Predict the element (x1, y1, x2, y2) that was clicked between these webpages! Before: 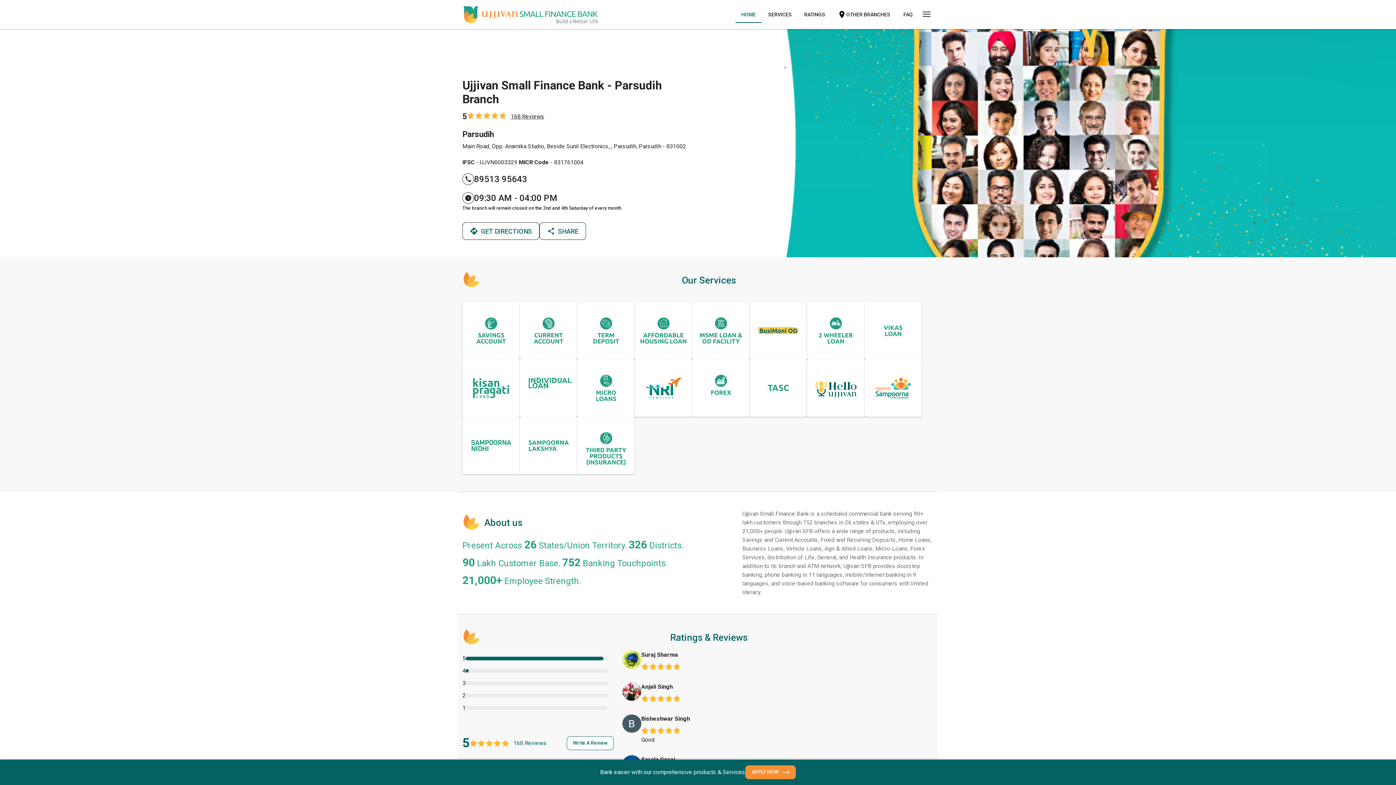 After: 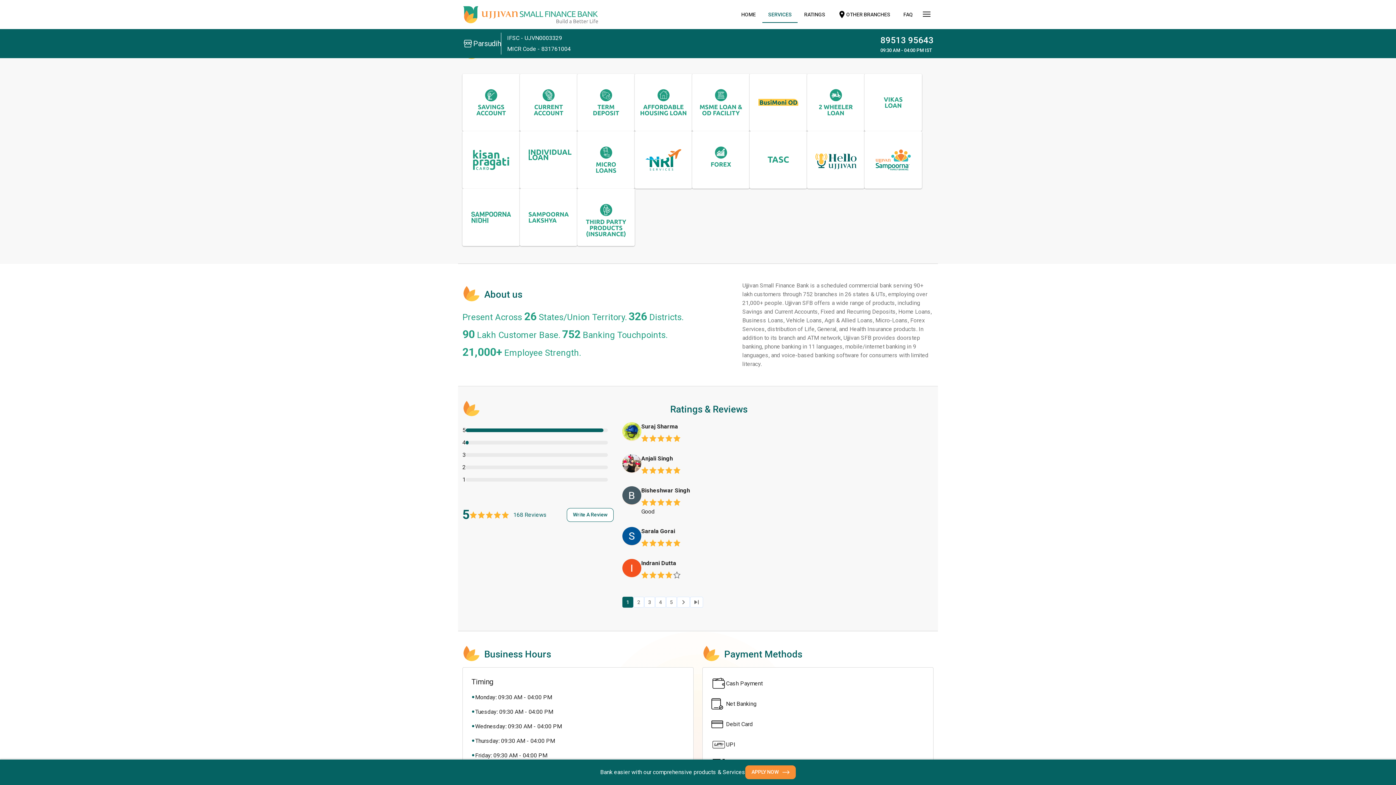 Action: bbox: (768, 6, 792, 22) label: SERVICES